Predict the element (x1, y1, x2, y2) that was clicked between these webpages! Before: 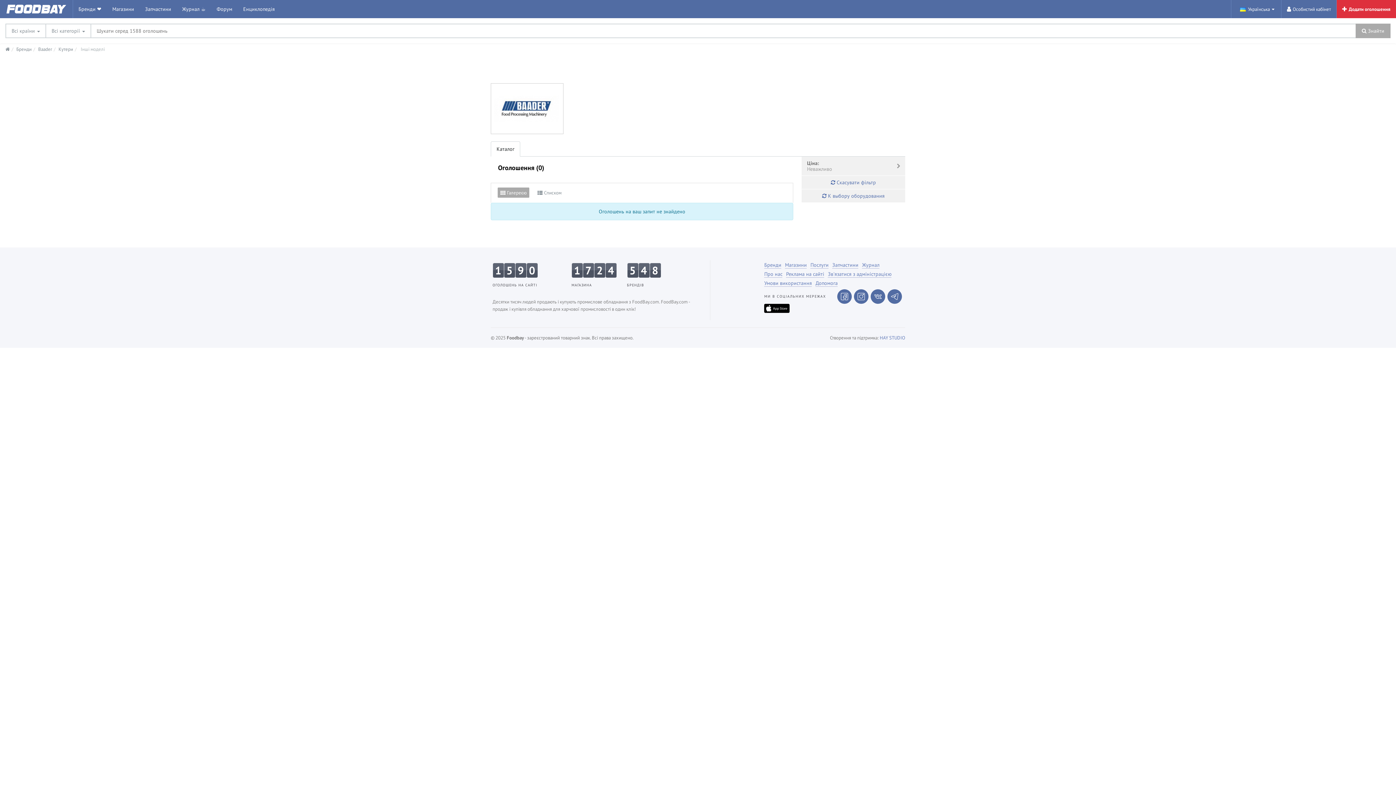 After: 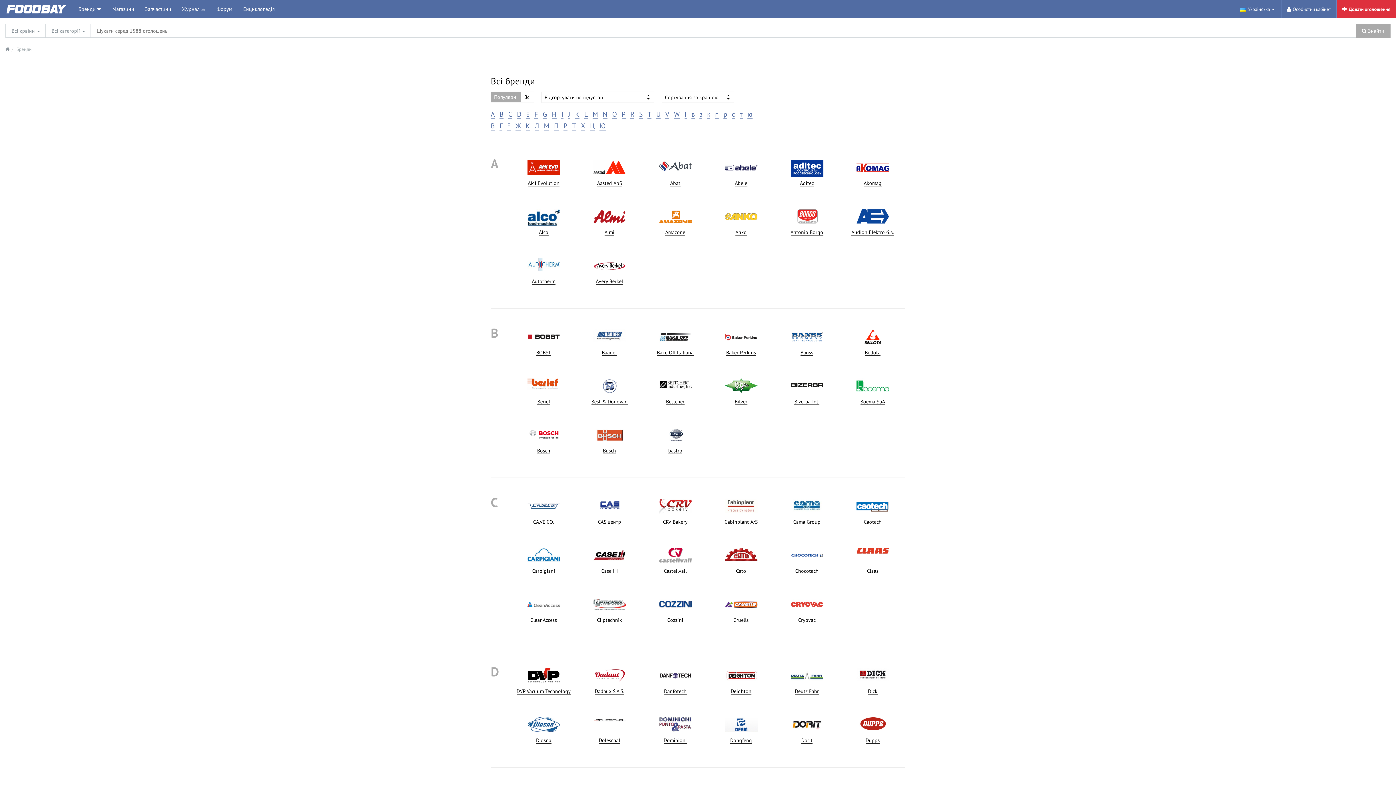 Action: bbox: (73, 0, 106, 18) label: Бренди ❤️